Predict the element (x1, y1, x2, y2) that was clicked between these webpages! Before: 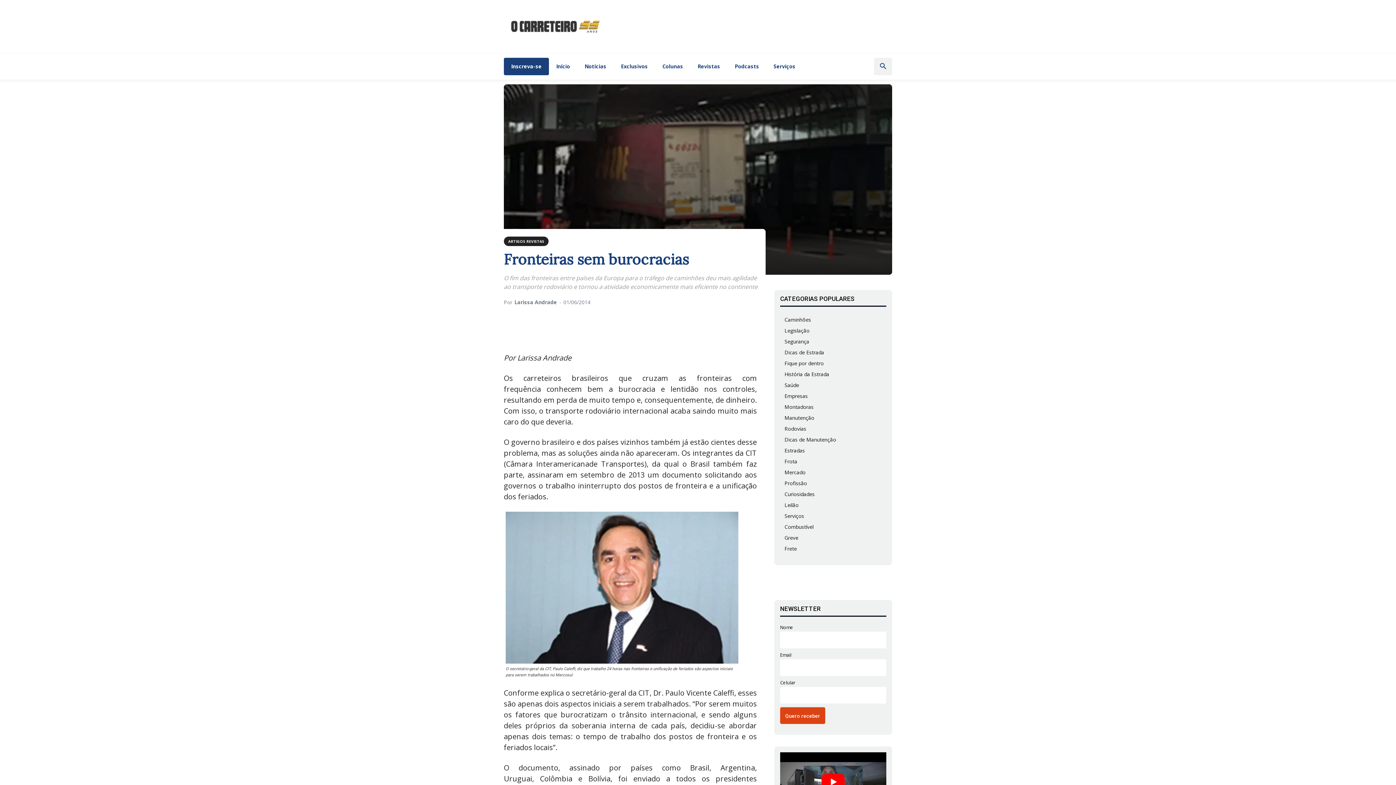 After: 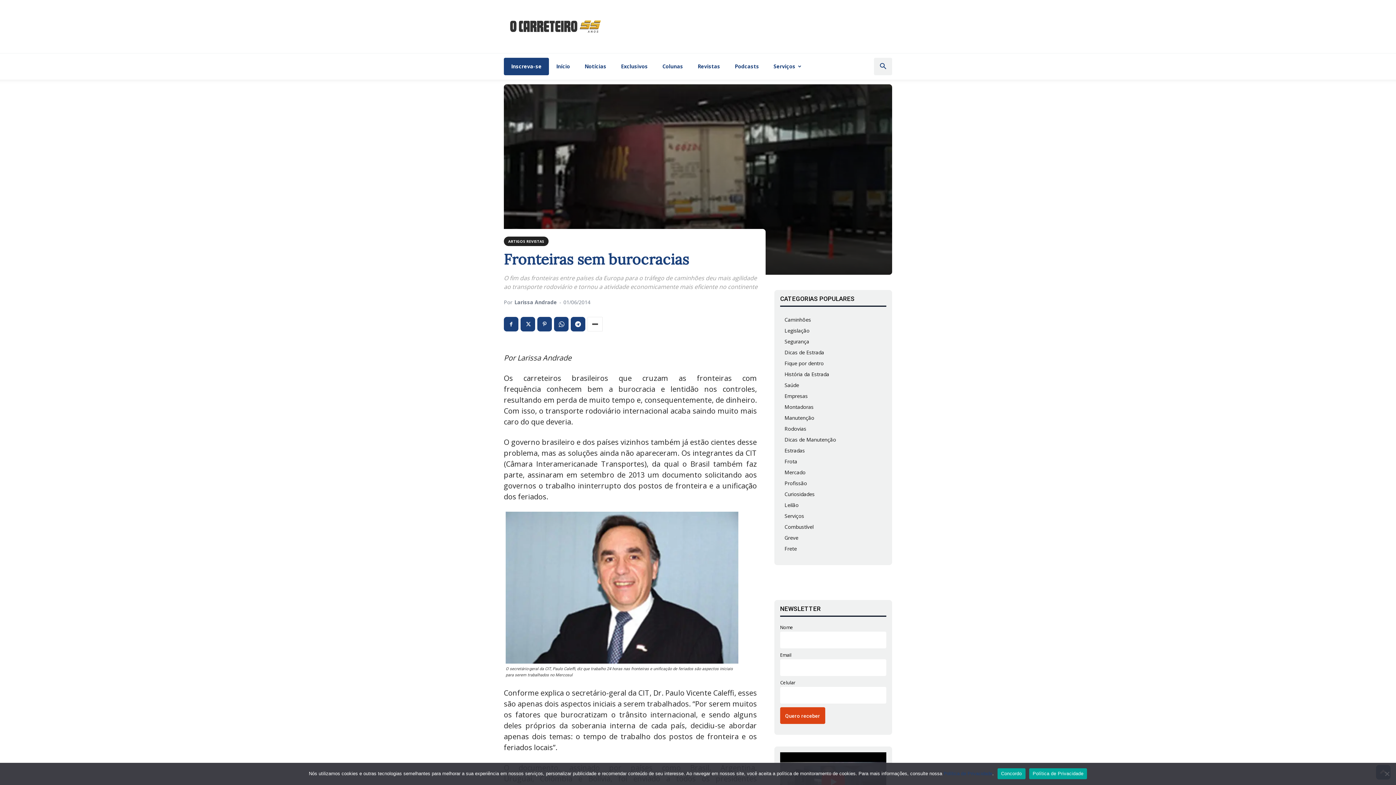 Action: bbox: (587, 317, 602, 331)